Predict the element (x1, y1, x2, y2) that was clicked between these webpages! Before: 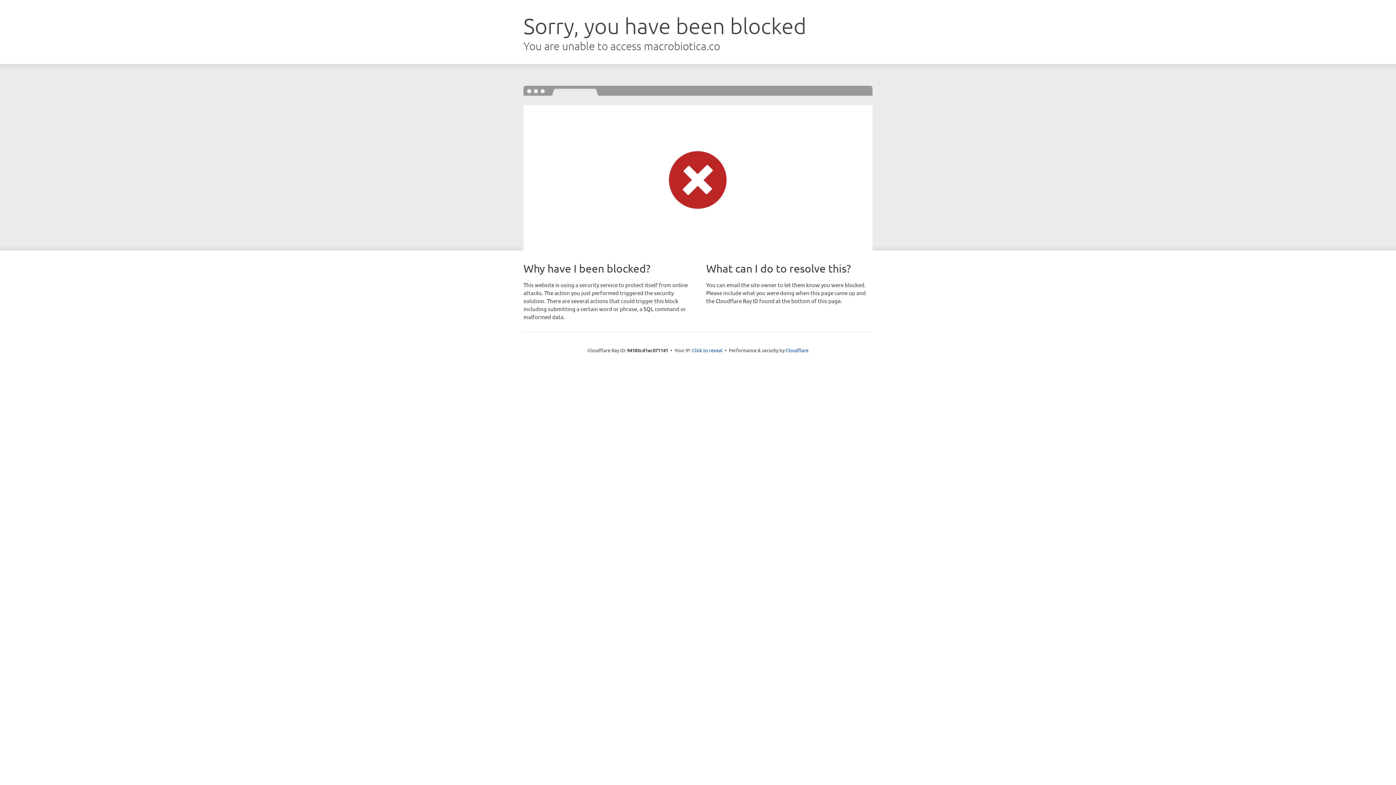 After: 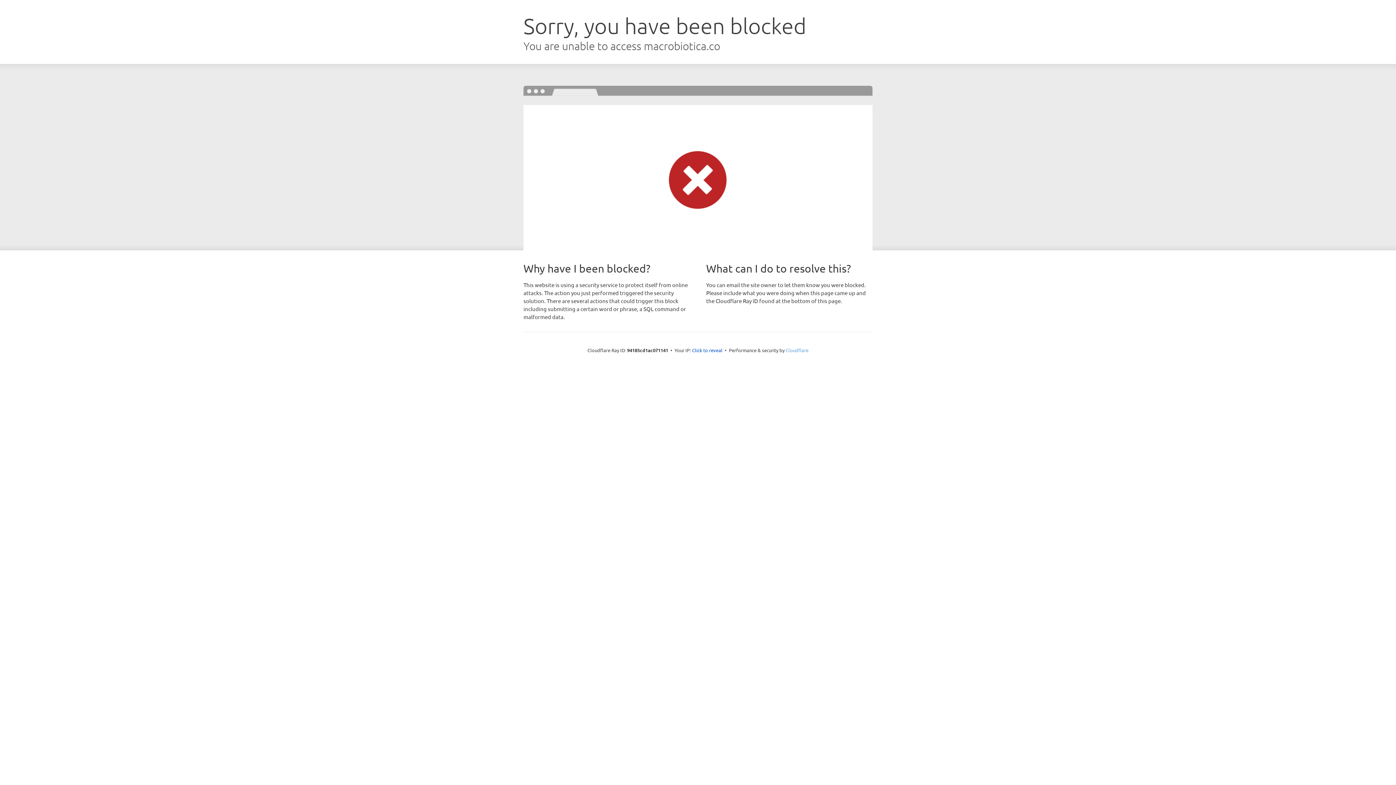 Action: label: Cloudflare bbox: (785, 347, 808, 353)